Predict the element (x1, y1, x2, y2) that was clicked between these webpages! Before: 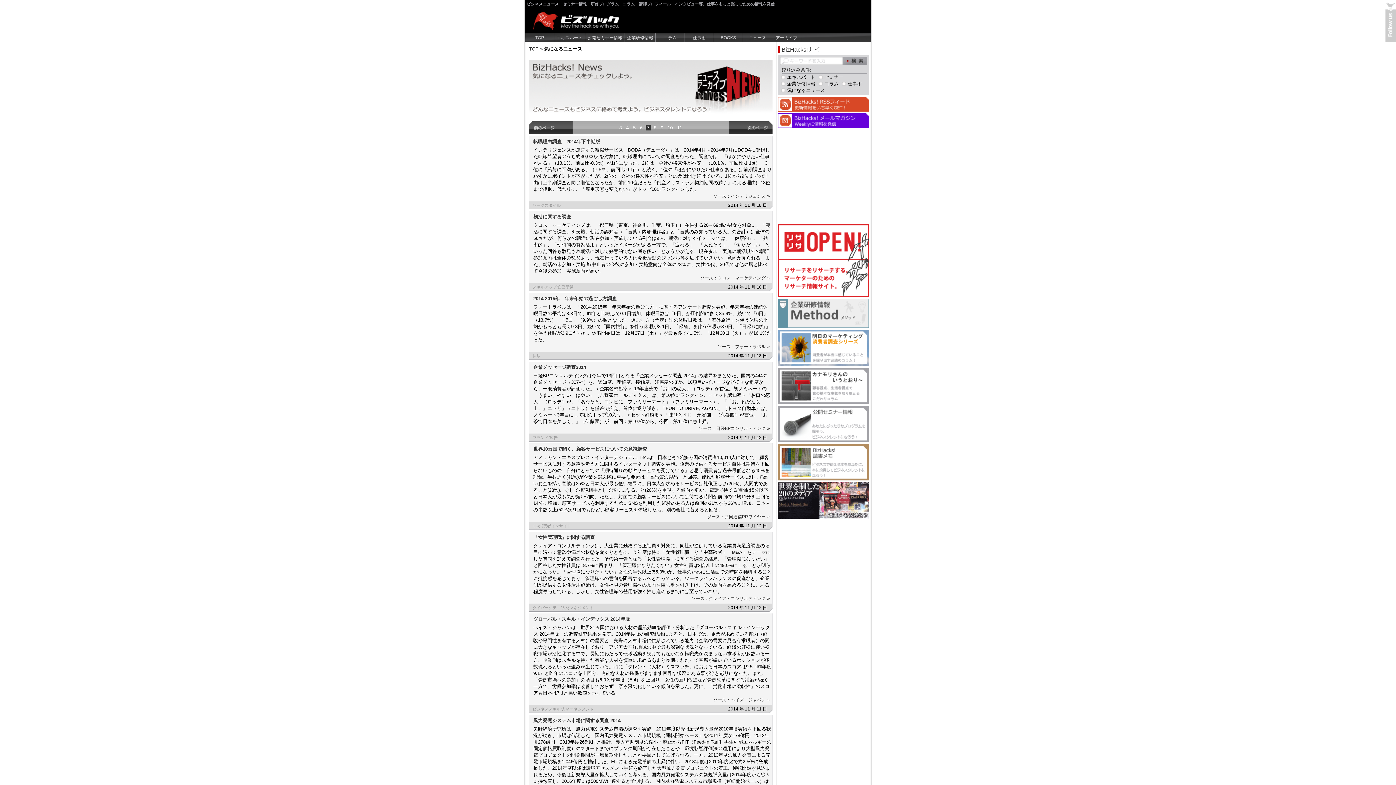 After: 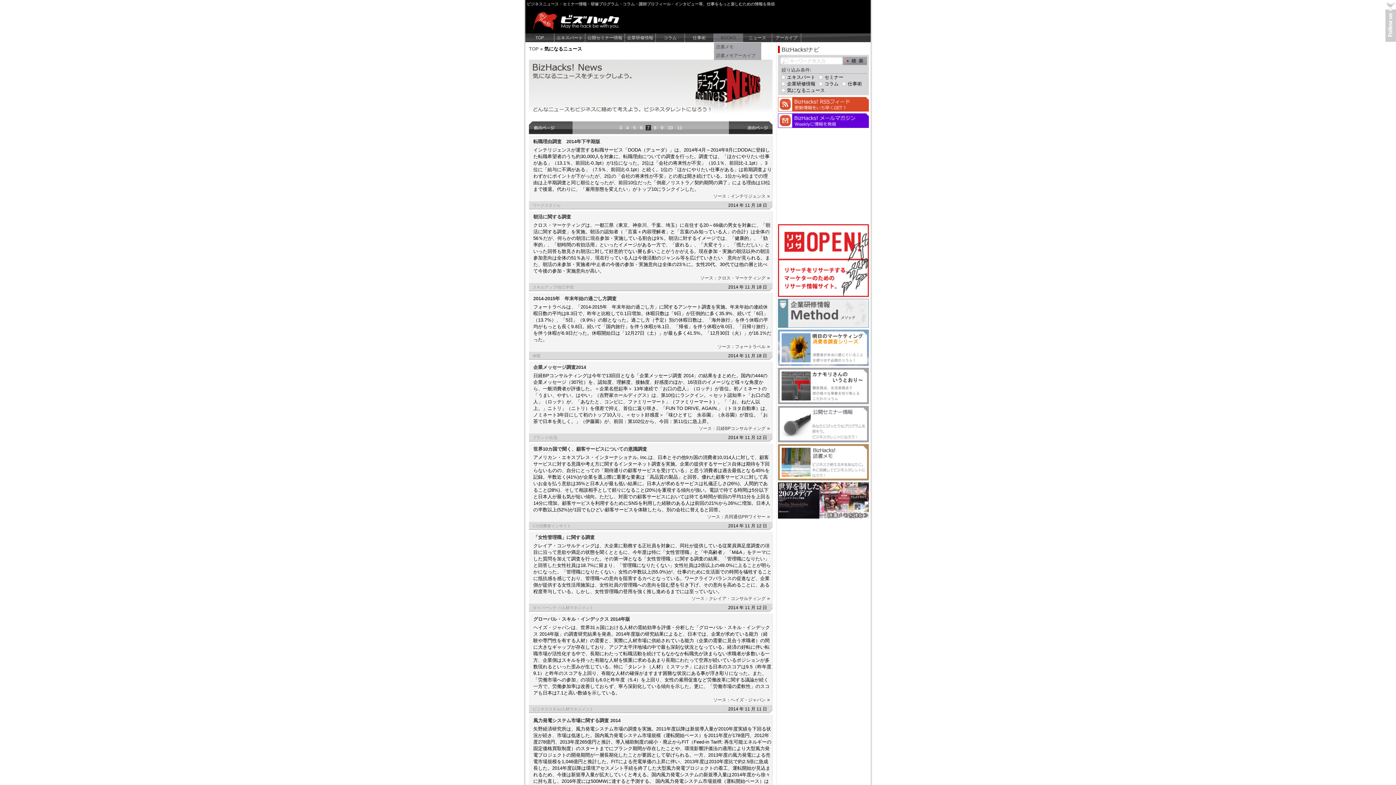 Action: bbox: (714, 33, 743, 42) label: BOOKS